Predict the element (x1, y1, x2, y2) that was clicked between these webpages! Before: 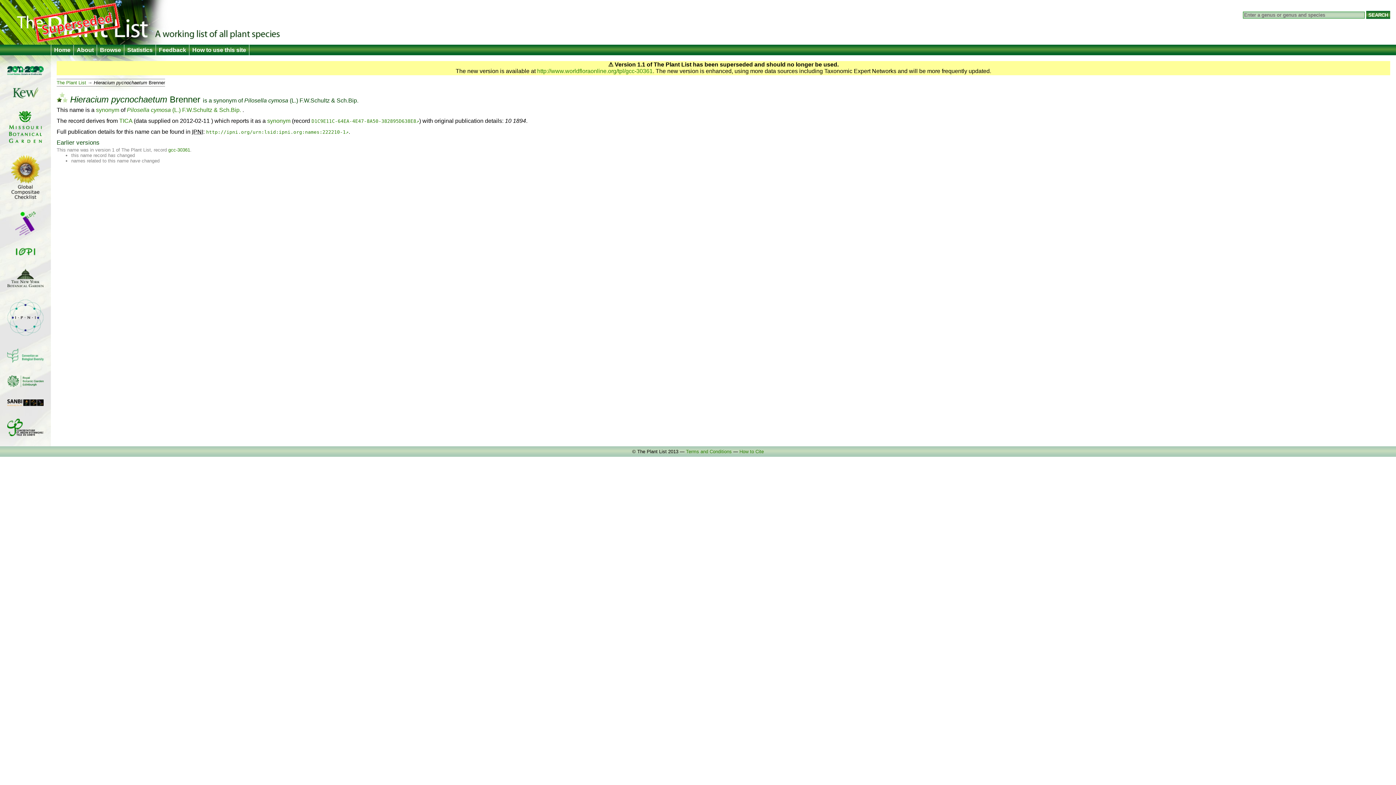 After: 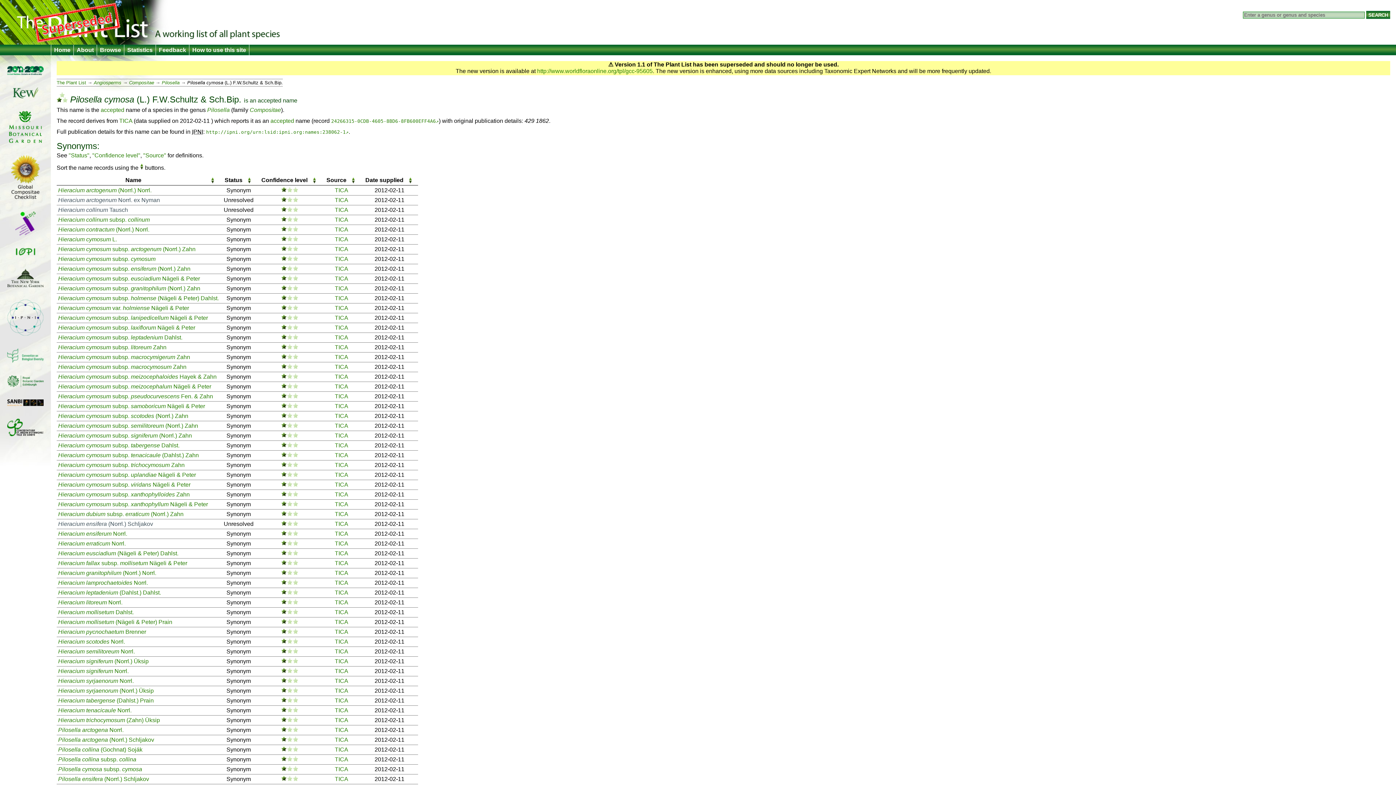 Action: bbox: (126, 106, 242, 113) label: Pilosella cymosa (L.) F.W.Schultz & Sch.Bip. 